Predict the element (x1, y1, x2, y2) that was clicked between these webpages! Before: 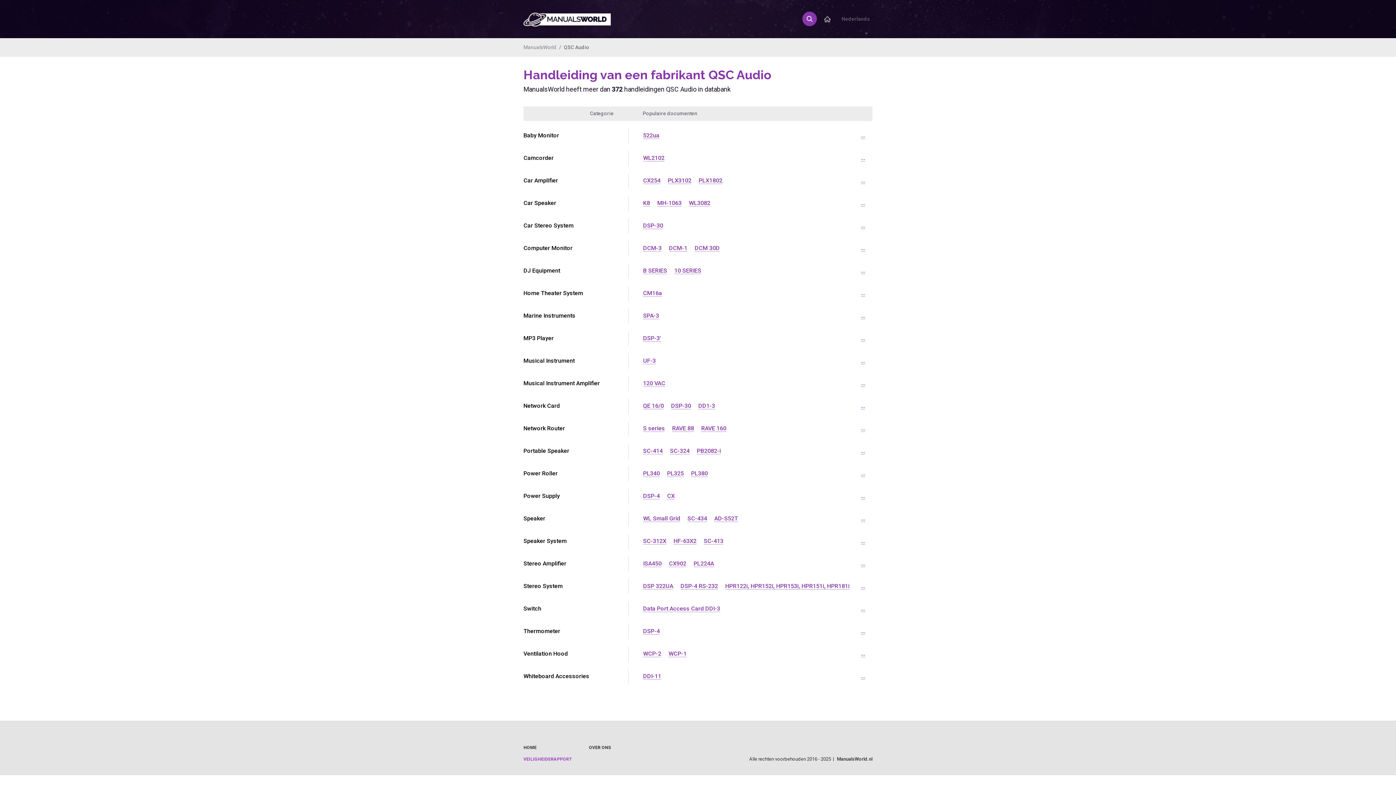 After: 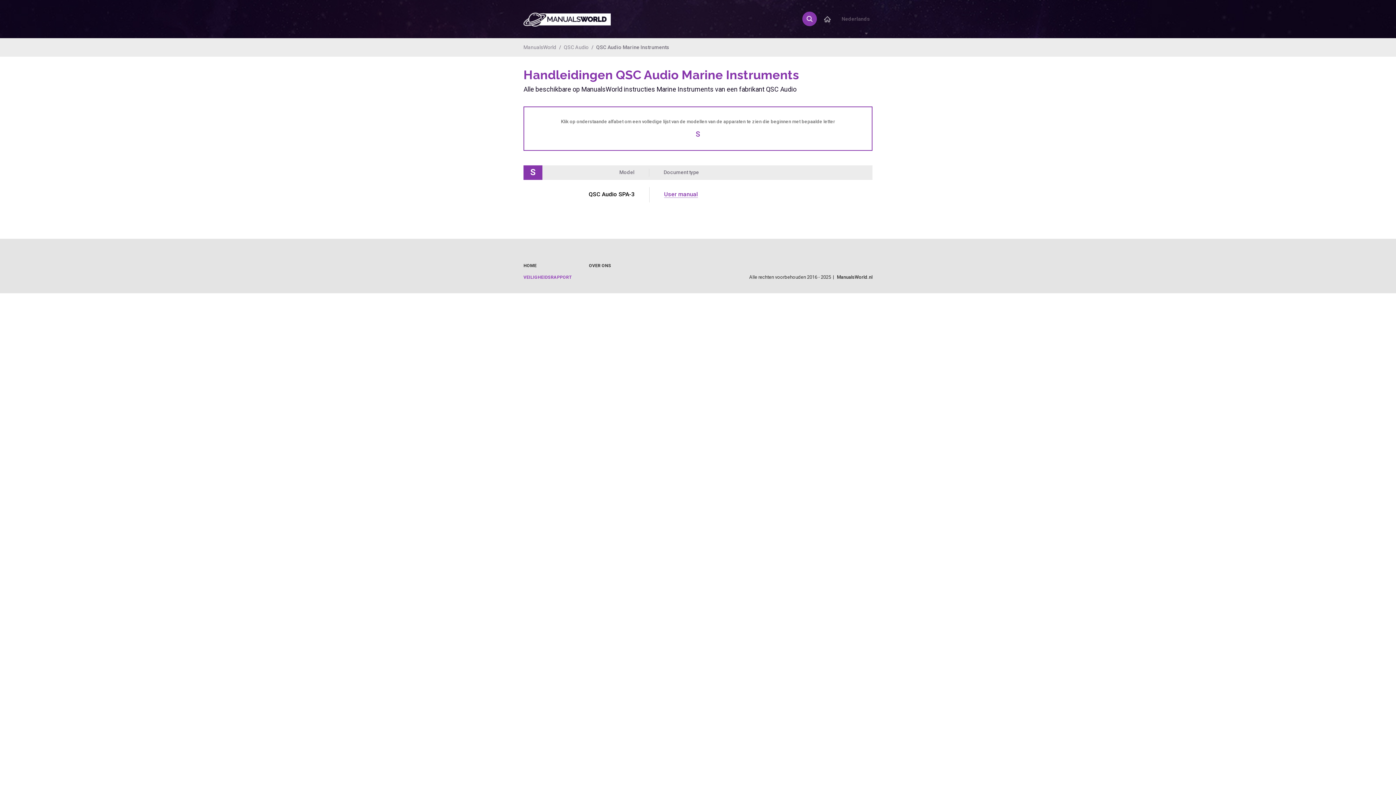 Action: bbox: (861, 310, 865, 321) label: ...